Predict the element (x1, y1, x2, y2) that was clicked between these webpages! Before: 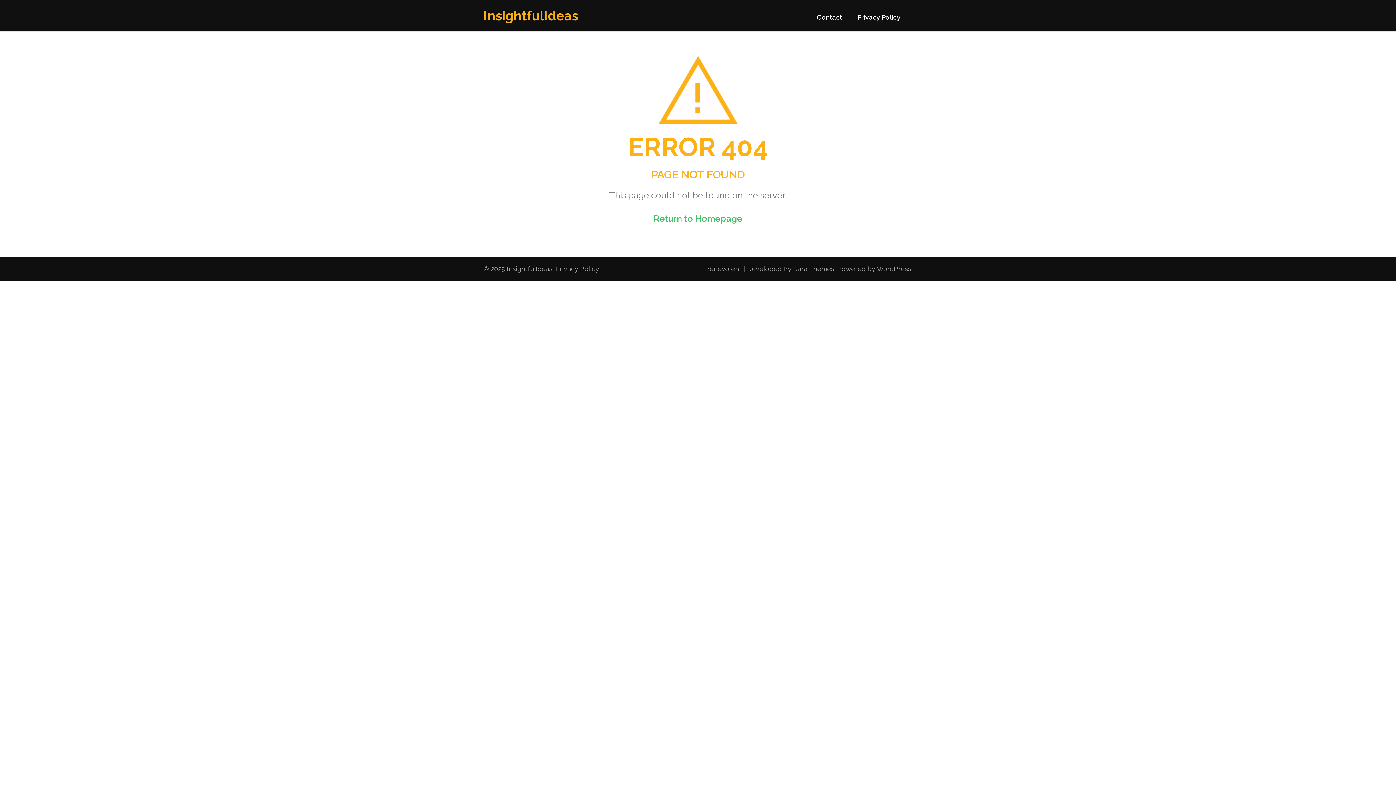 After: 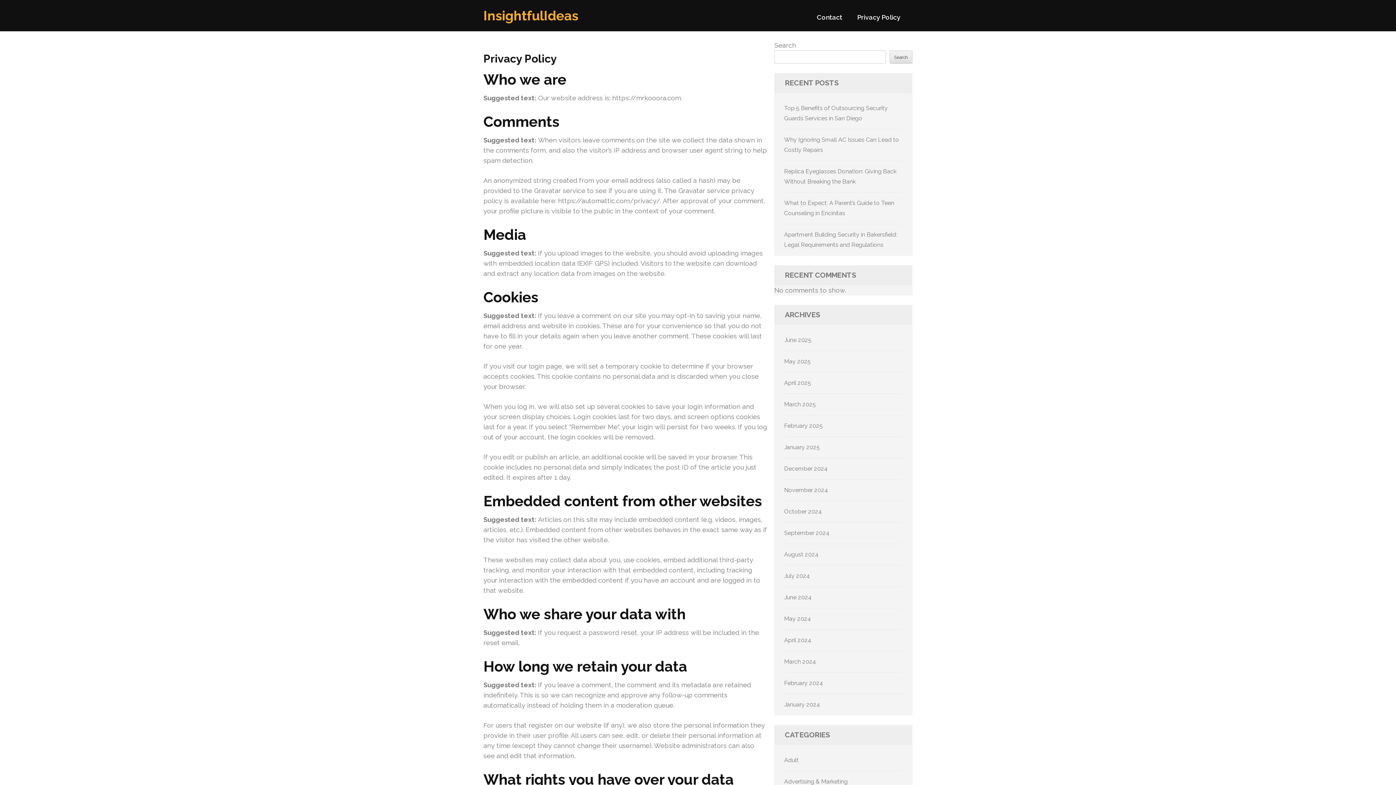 Action: label: Privacy Policy bbox: (555, 263, 599, 274)